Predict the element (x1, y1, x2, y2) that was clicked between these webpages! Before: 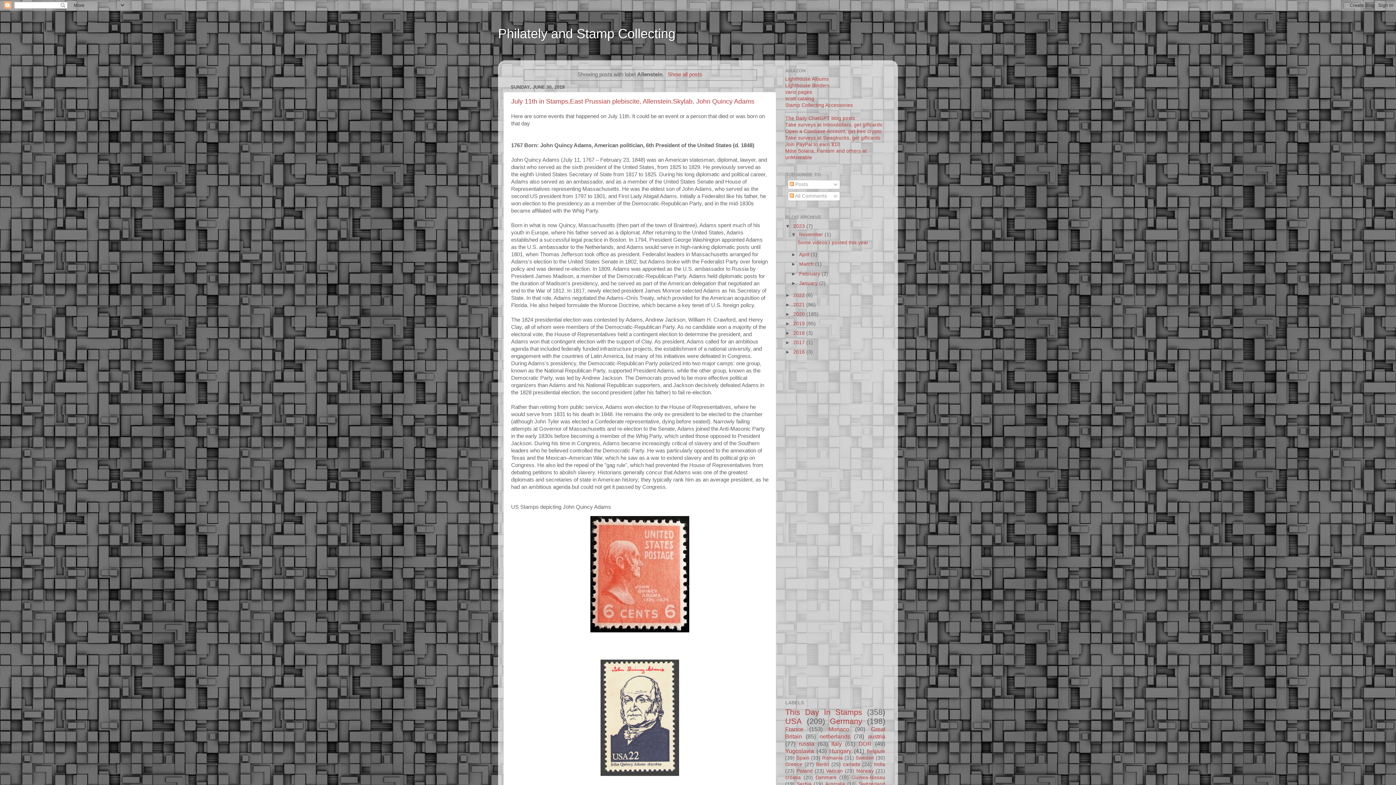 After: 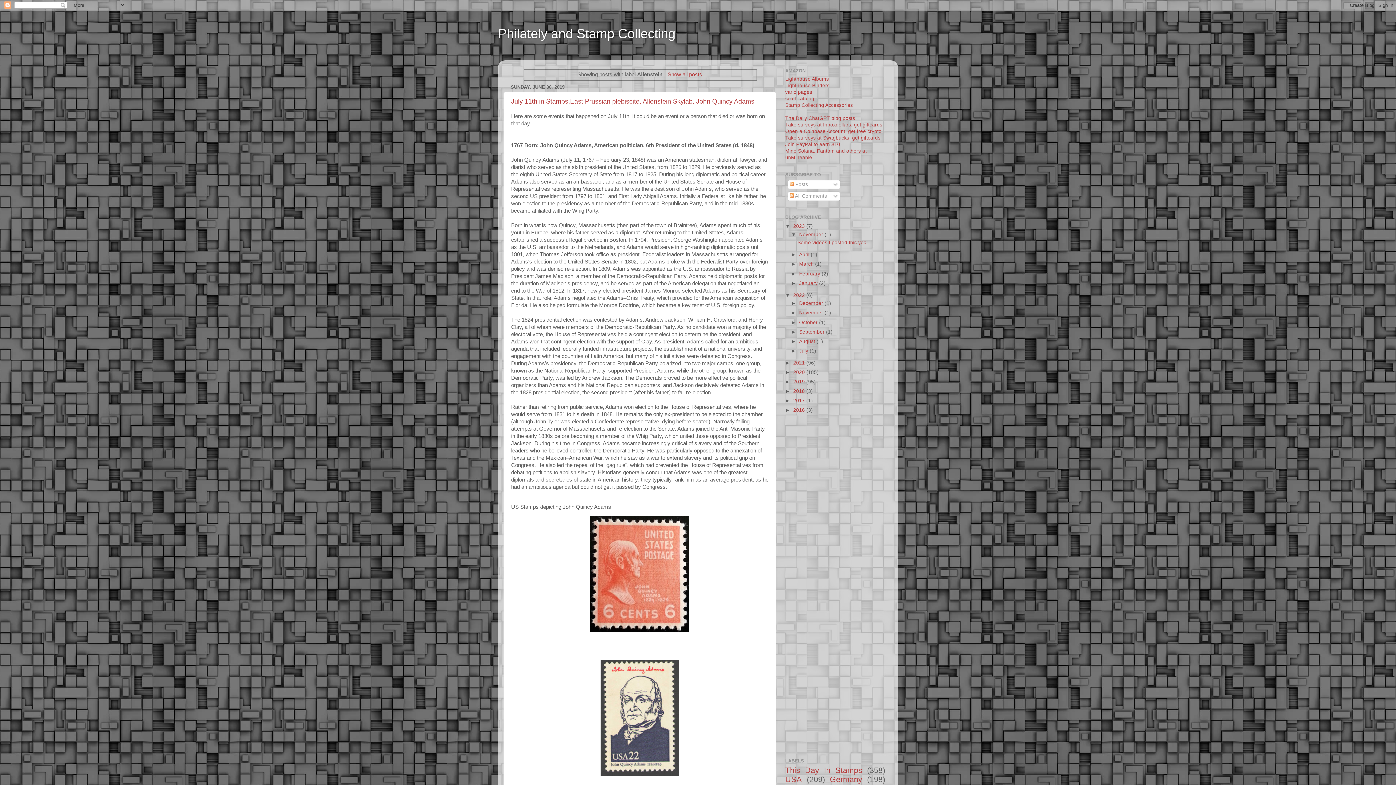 Action: label: ►   bbox: (785, 292, 793, 298)